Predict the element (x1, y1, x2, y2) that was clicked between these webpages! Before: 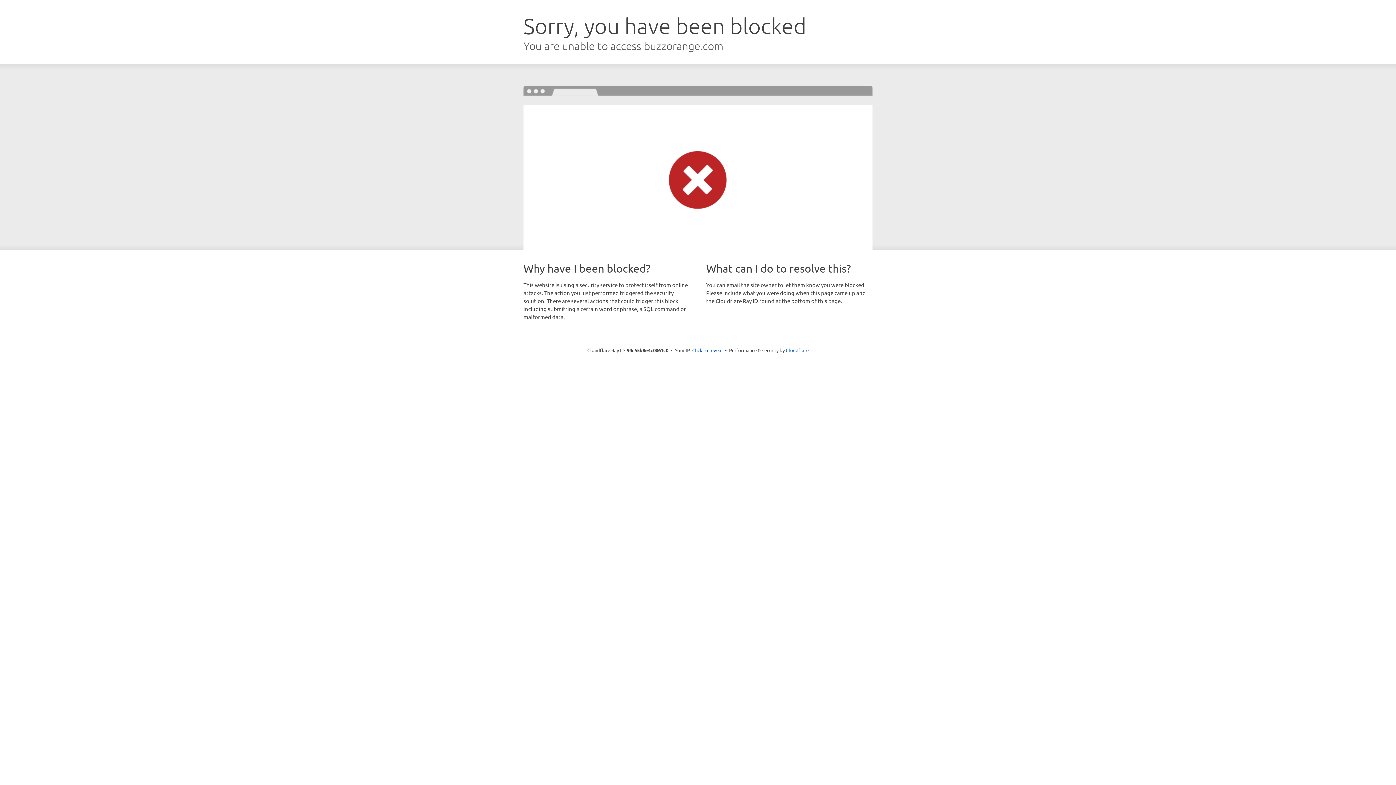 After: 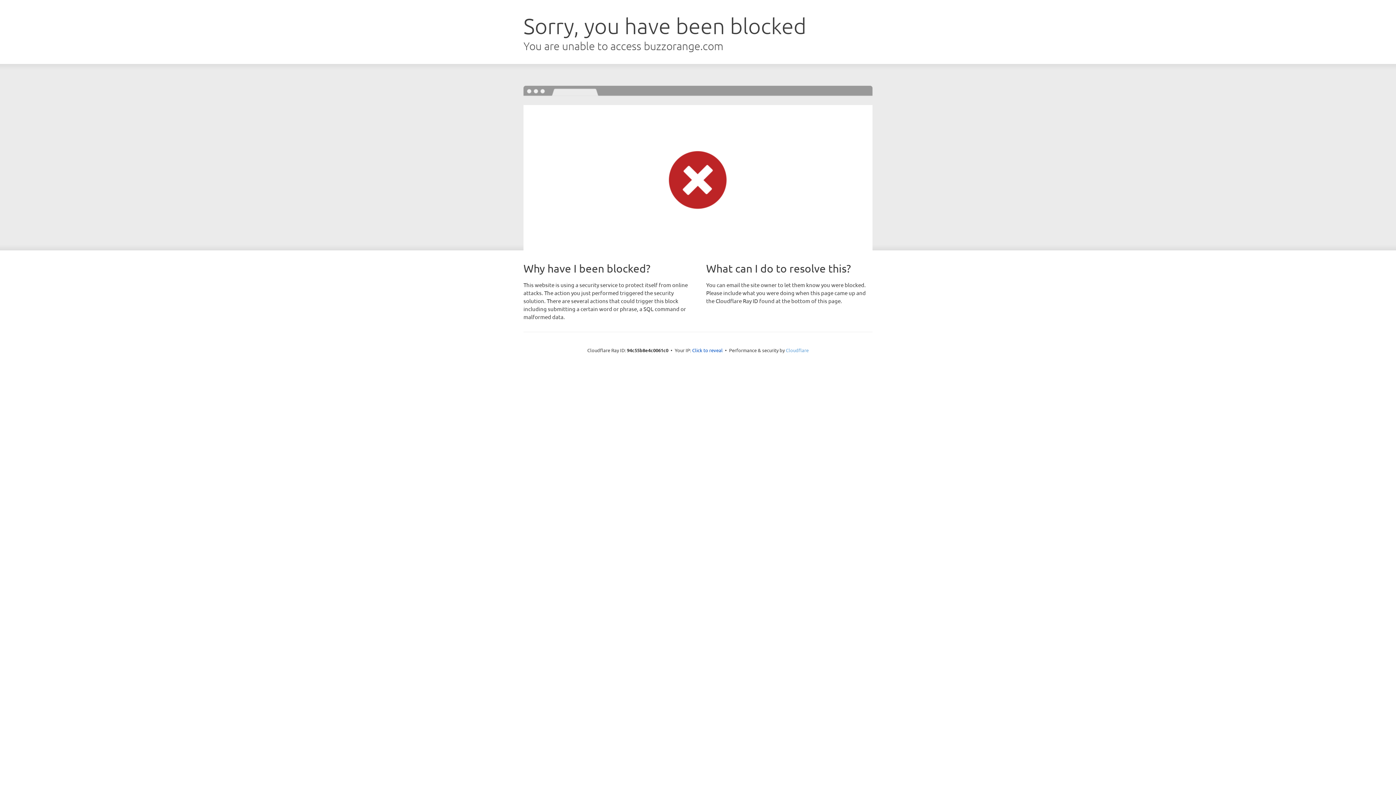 Action: bbox: (786, 347, 808, 353) label: Cloudflare